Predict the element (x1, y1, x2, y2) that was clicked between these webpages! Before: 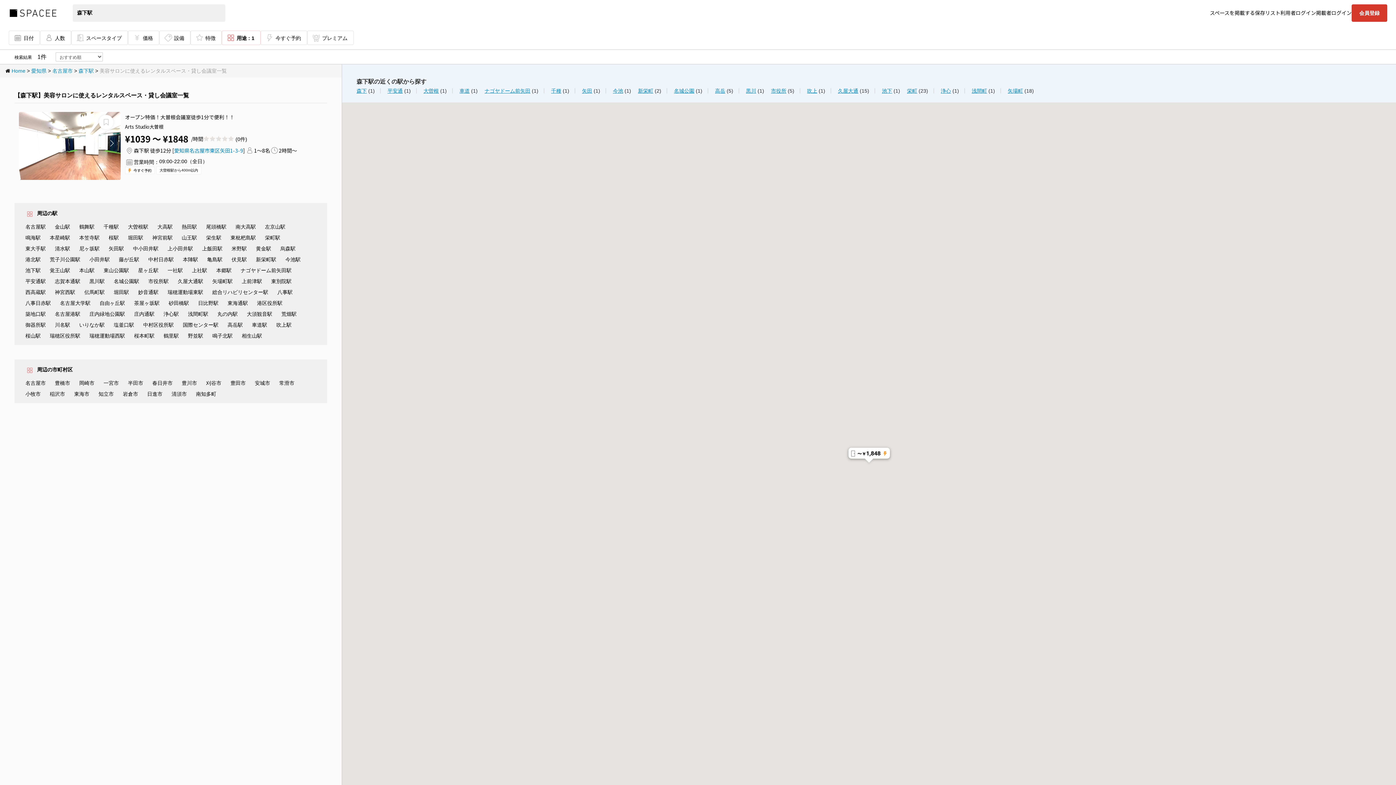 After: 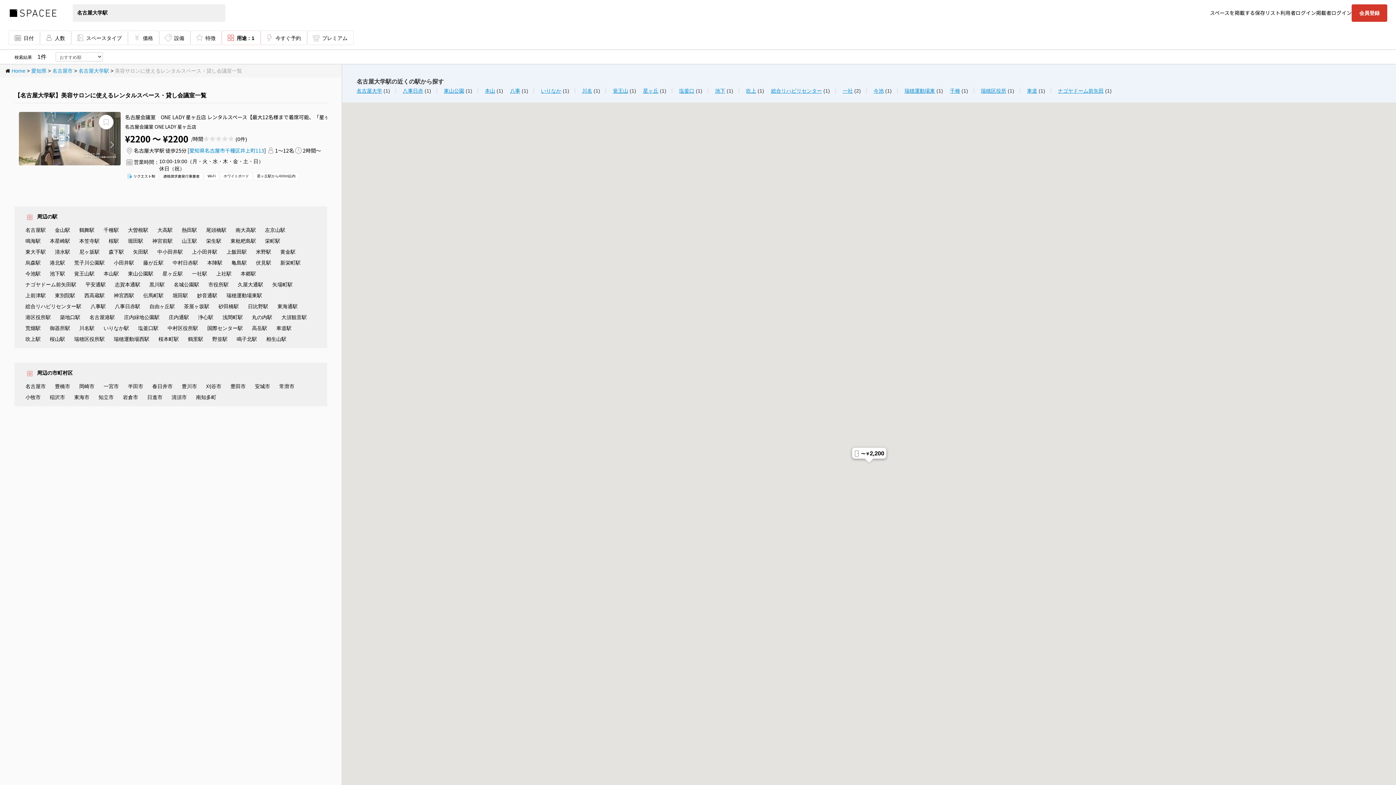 Action: label: 名古屋大学駅 bbox: (60, 300, 90, 306)